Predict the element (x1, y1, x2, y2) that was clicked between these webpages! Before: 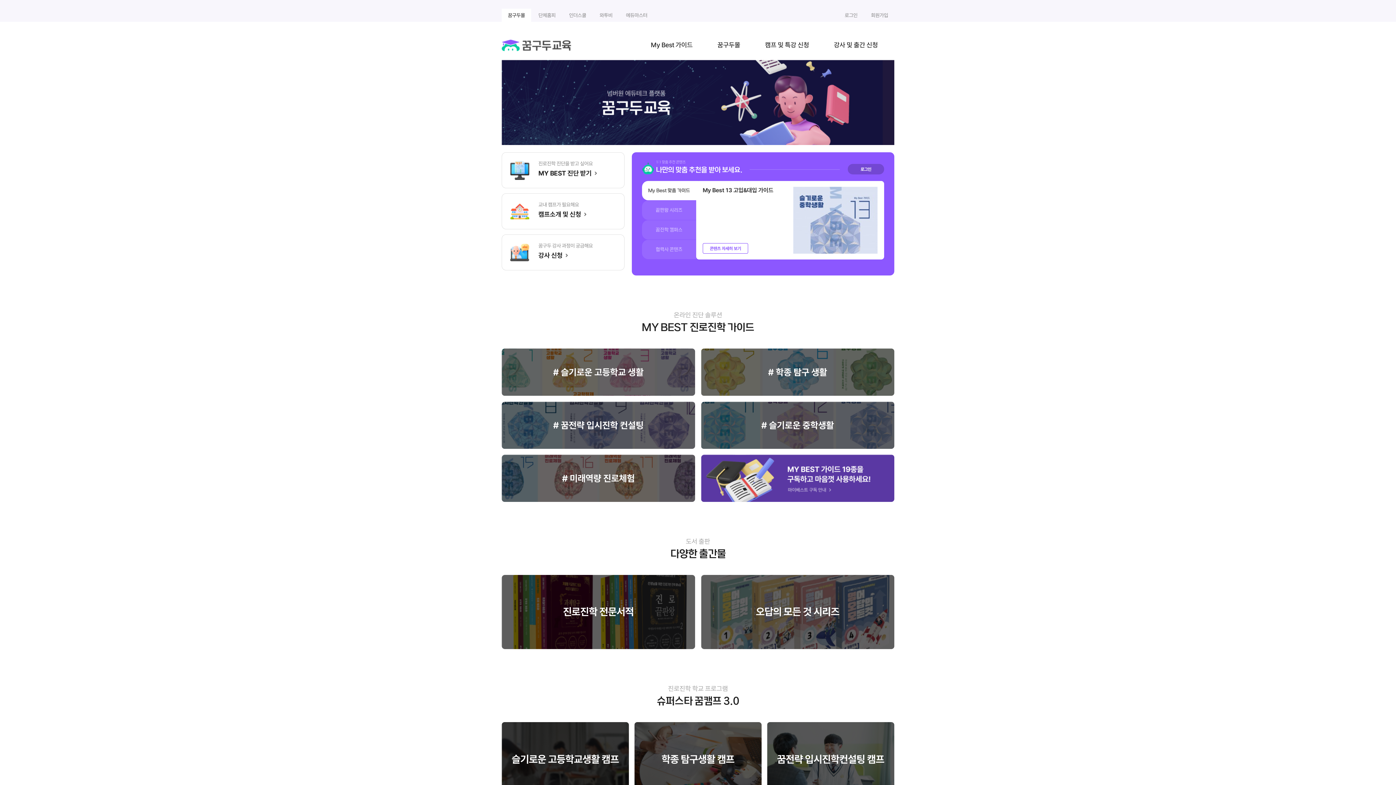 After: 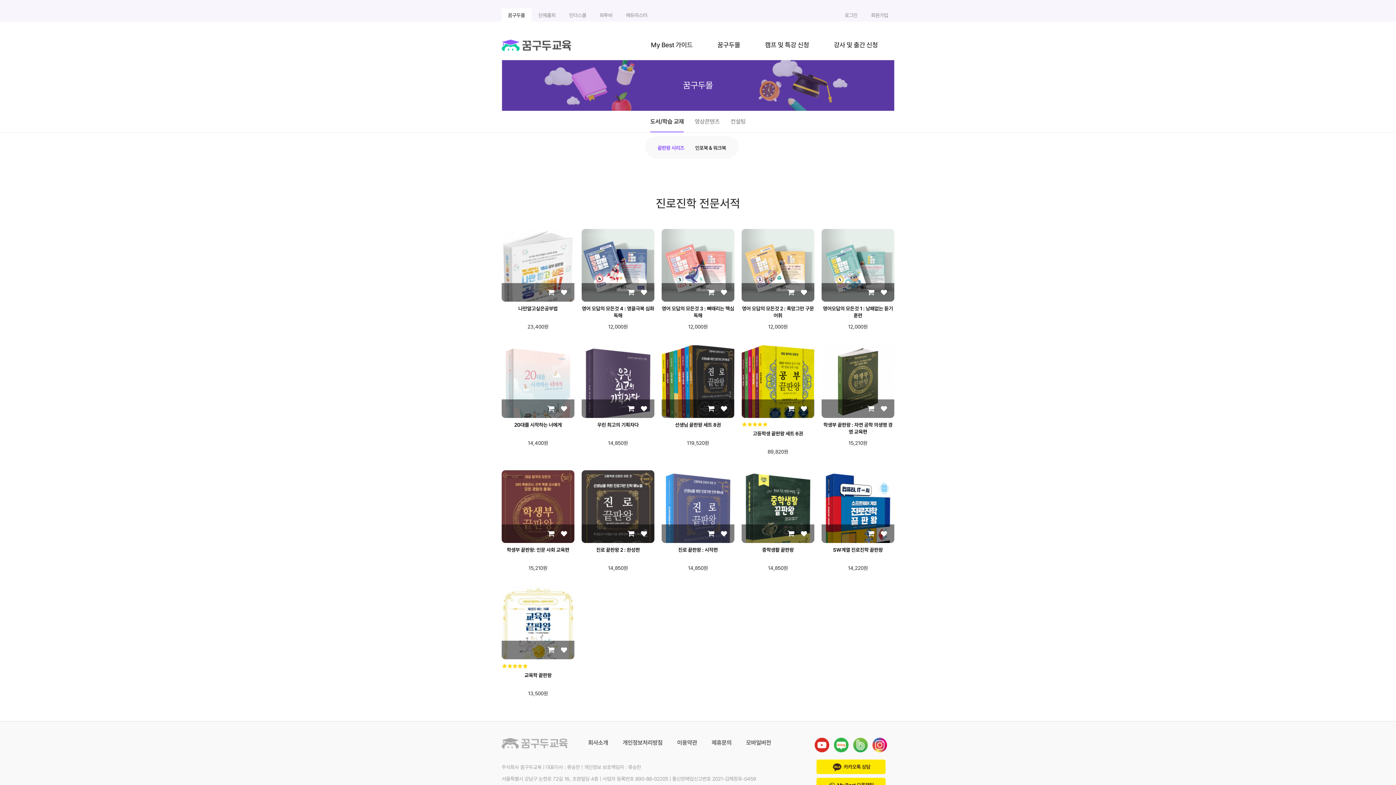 Action: bbox: (717, 41, 749, 48) label: 꿈구두몰